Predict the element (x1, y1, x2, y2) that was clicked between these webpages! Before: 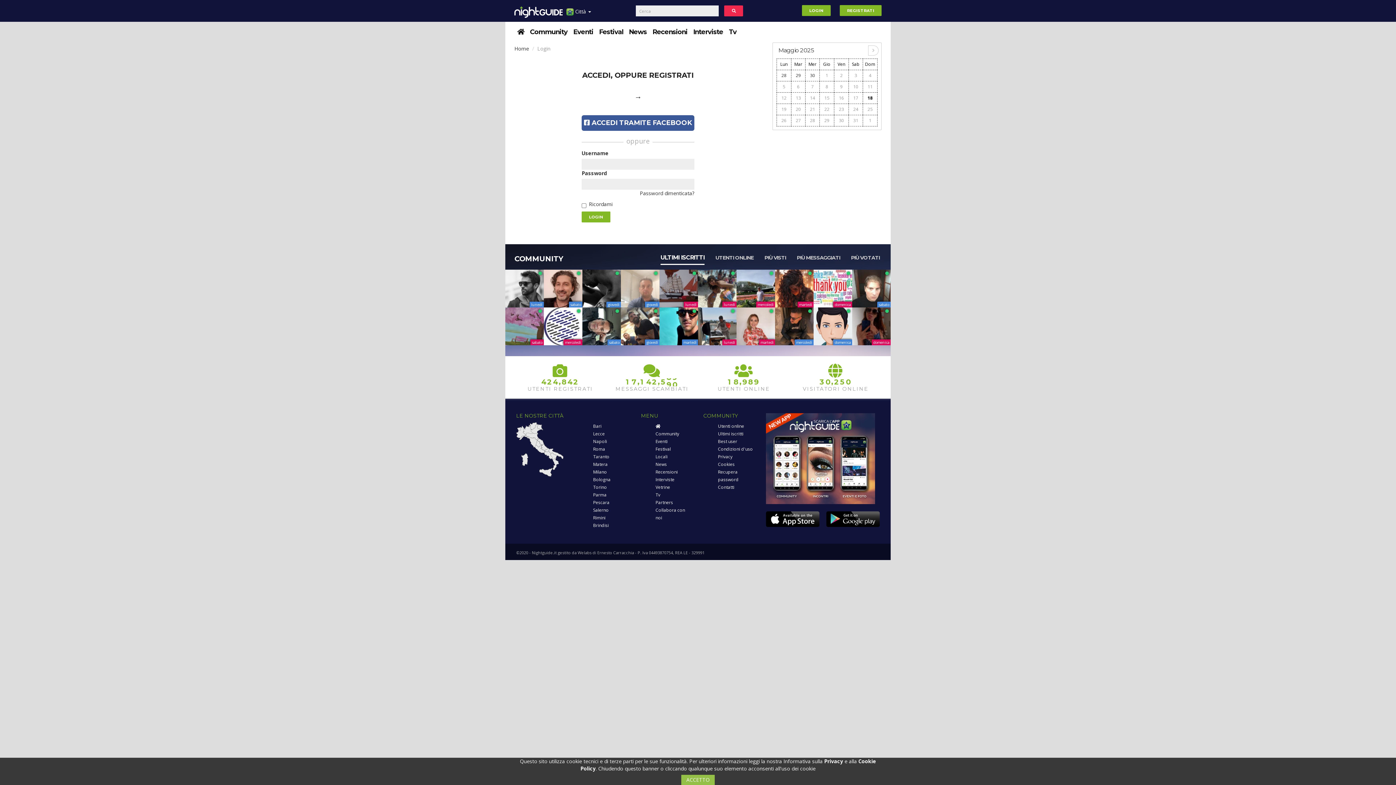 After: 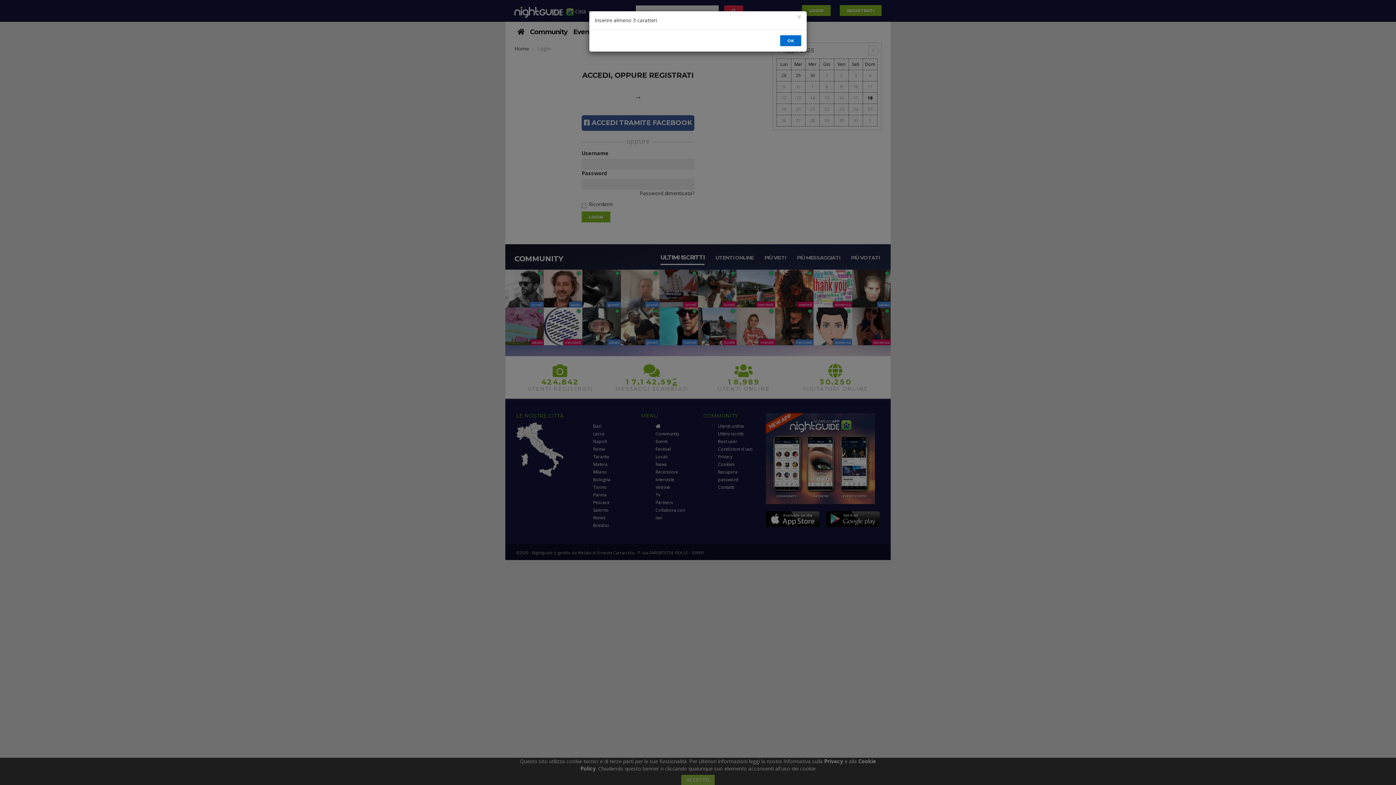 Action: bbox: (724, 5, 743, 16)